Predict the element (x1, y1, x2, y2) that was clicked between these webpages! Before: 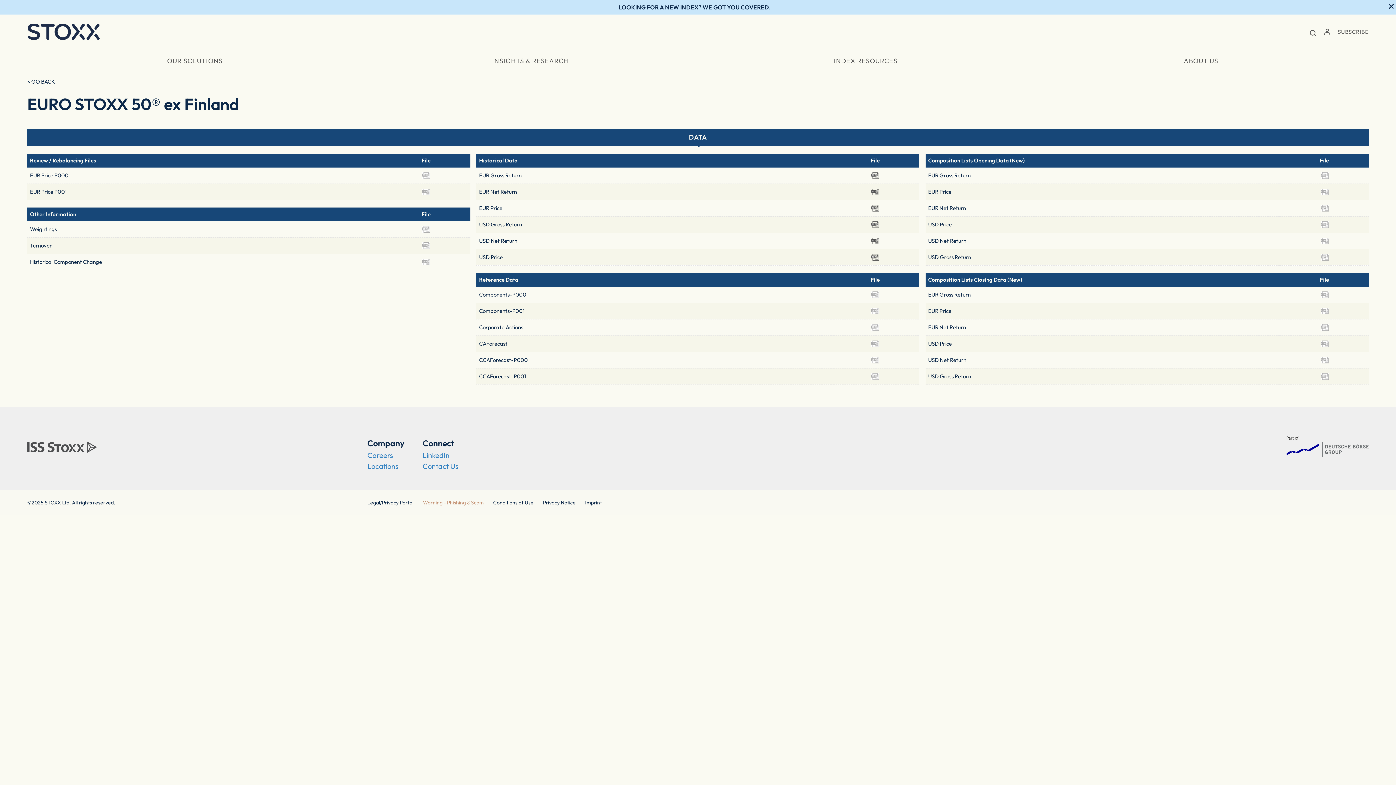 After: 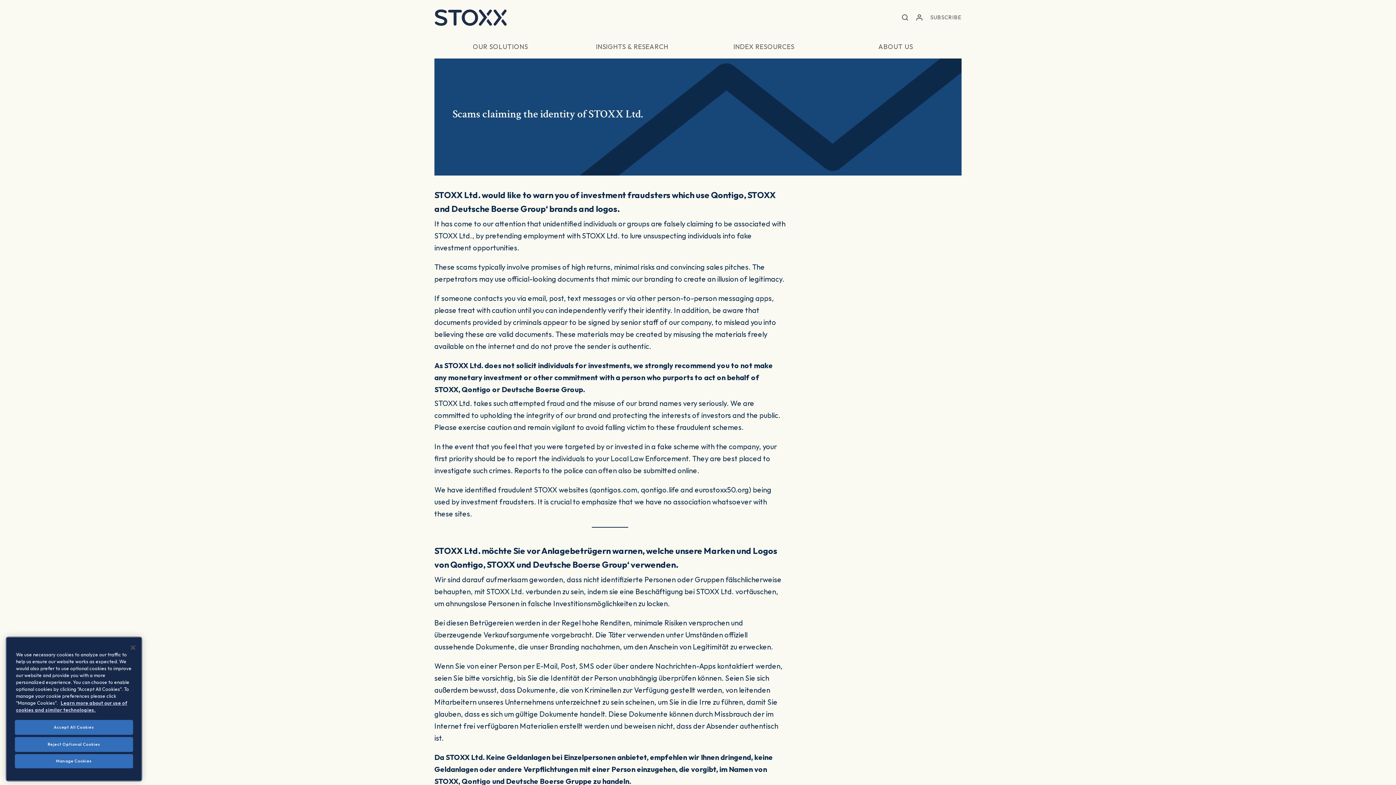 Action: label: Warning - Phishing & Scam bbox: (423, 499, 483, 506)